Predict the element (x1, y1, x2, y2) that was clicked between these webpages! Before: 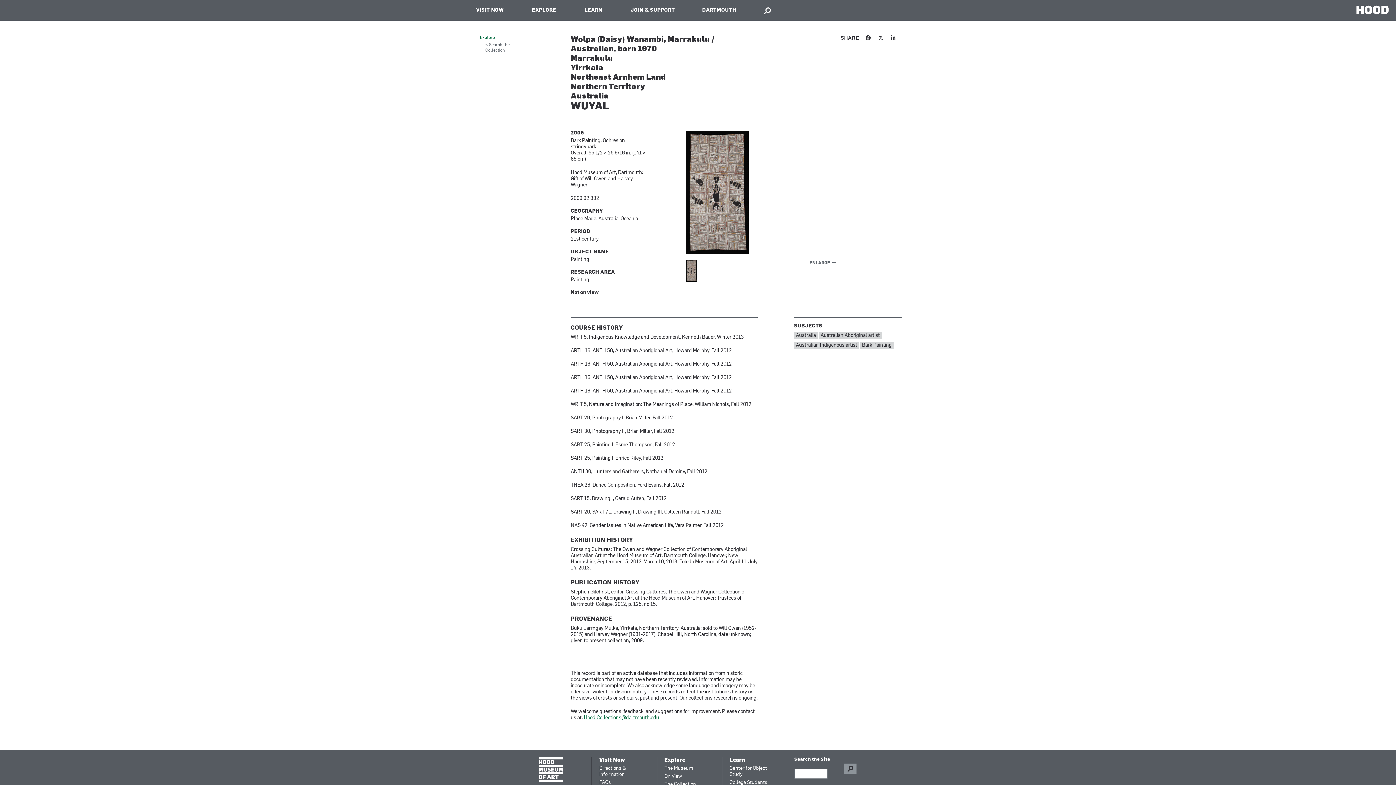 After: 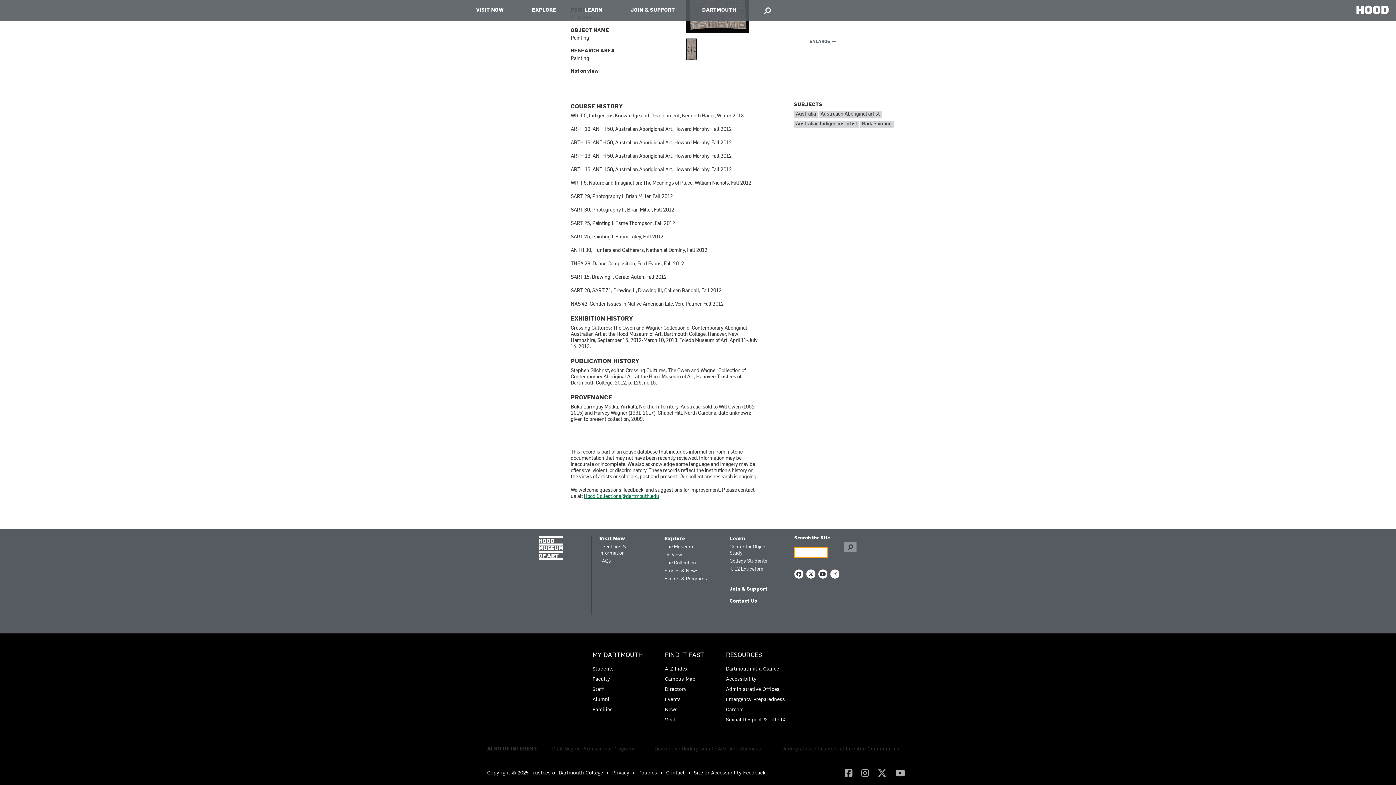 Action: bbox: (764, 7, 771, 20)